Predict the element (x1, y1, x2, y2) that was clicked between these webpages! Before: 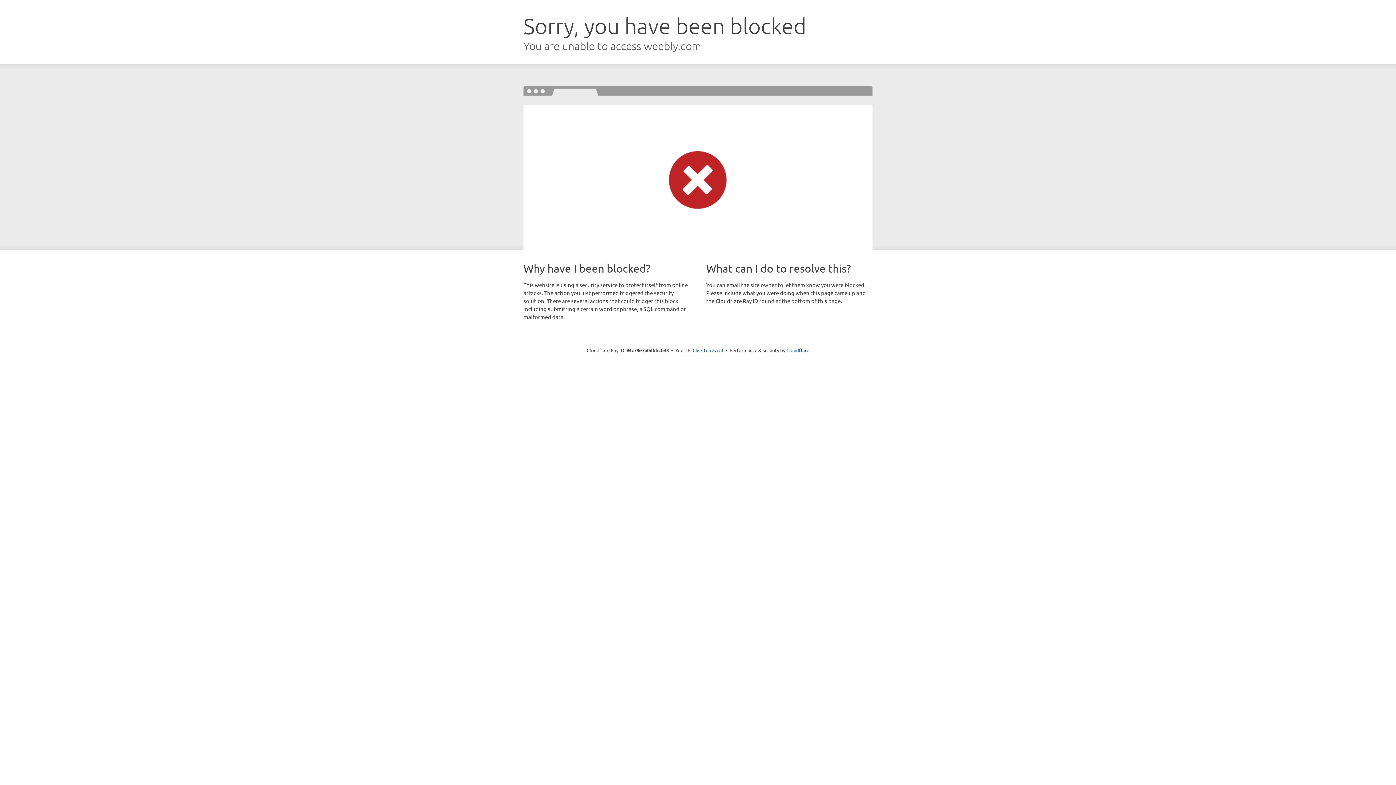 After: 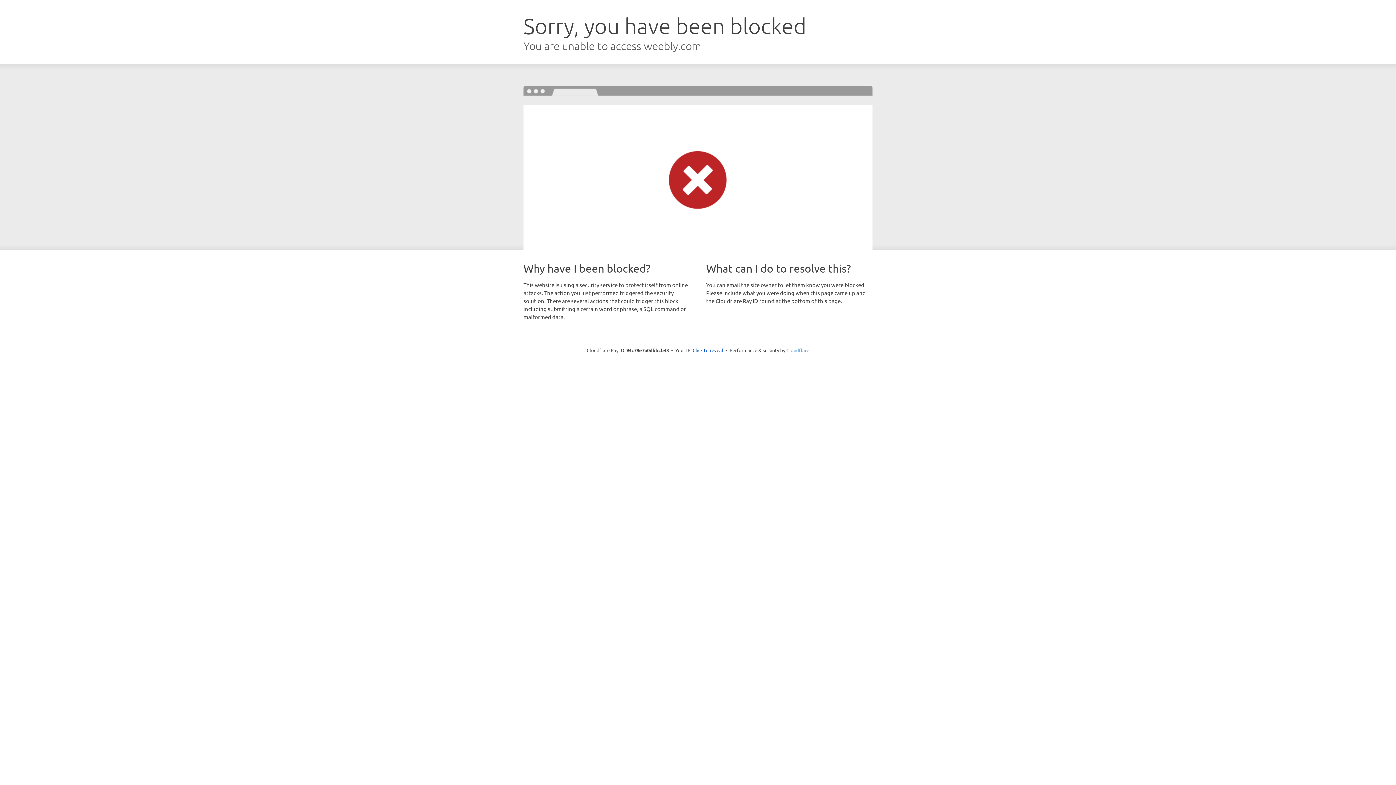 Action: bbox: (786, 347, 809, 353) label: Cloudflare